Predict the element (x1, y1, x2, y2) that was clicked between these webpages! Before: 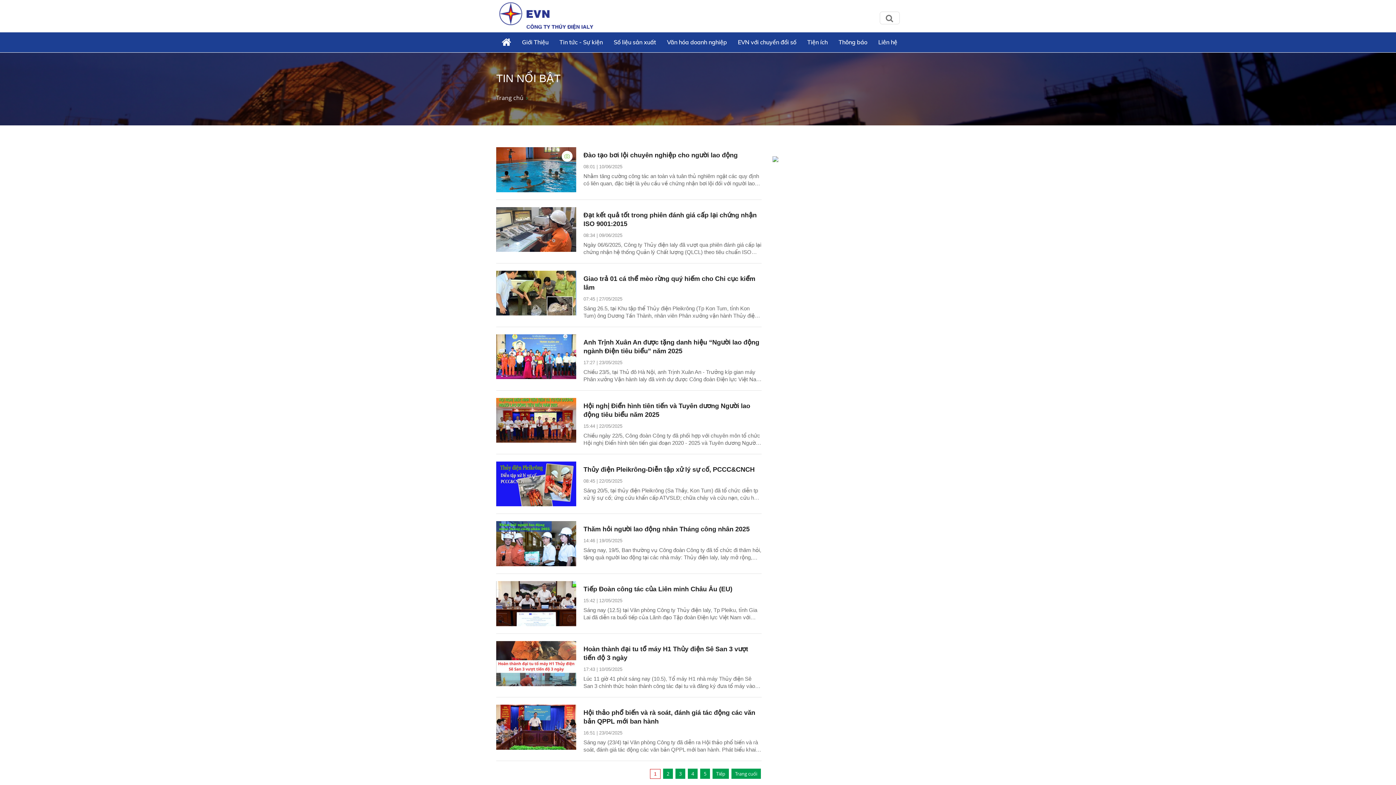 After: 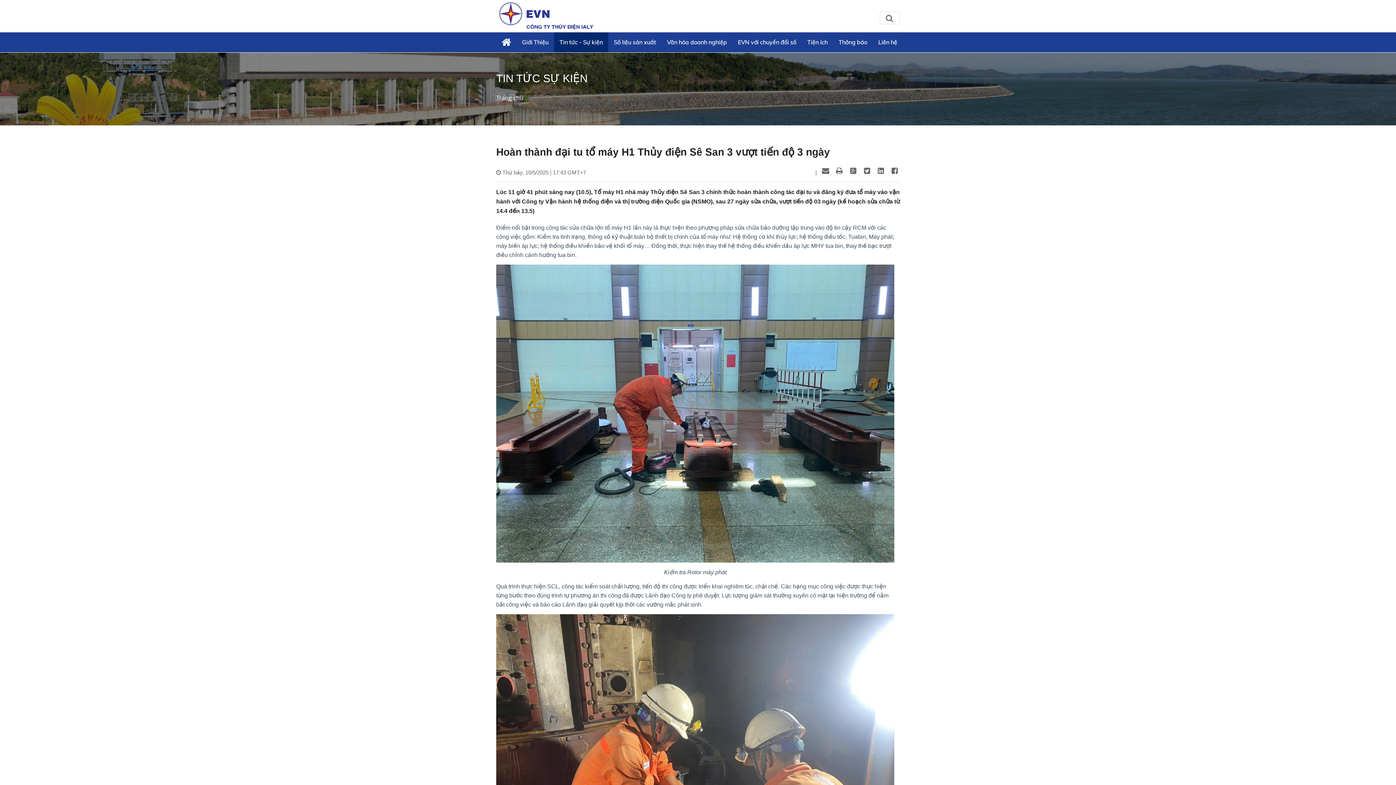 Action: label: Hoàn thành đại tu tổ máy H1 Thủy điện Sê San 3 vượt tiến độ 3 ngày bbox: (496, 645, 761, 662)